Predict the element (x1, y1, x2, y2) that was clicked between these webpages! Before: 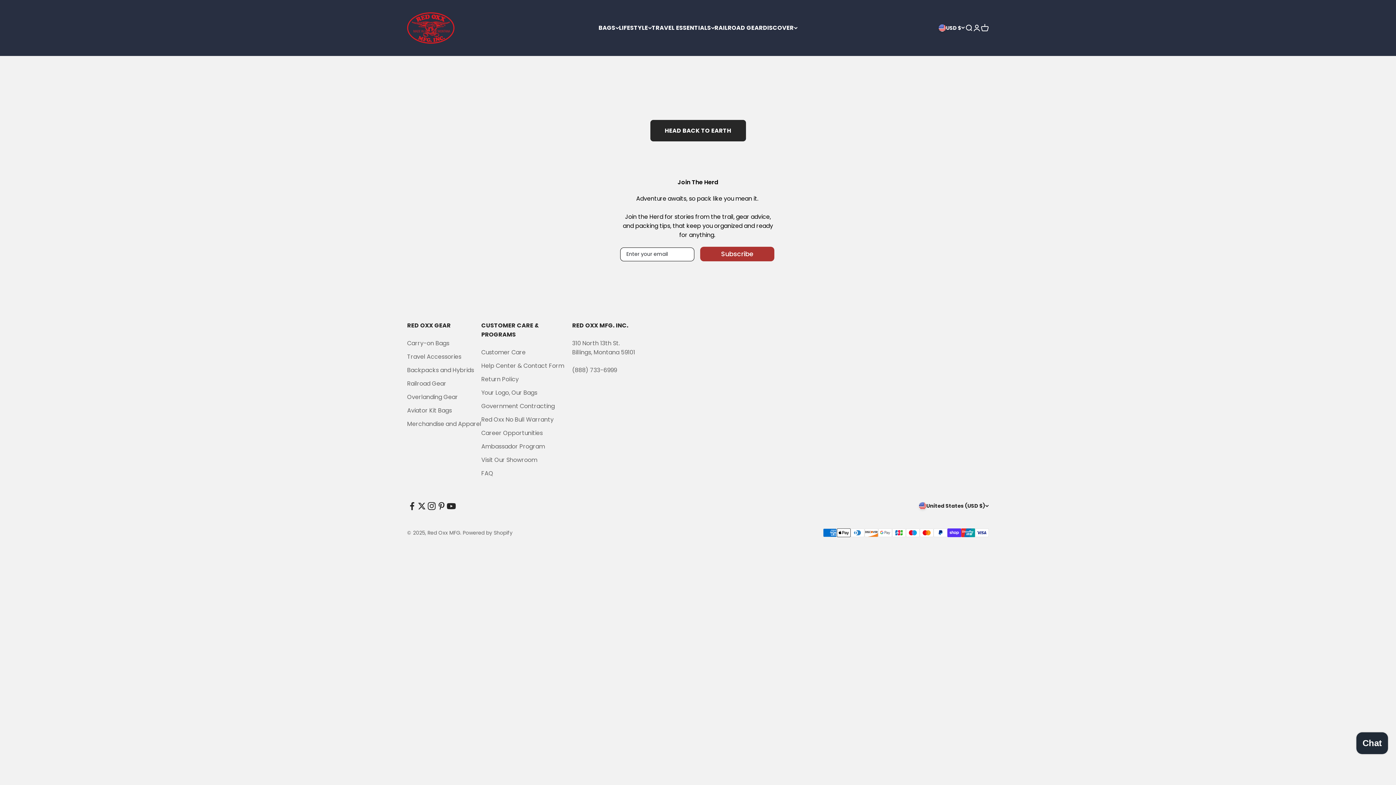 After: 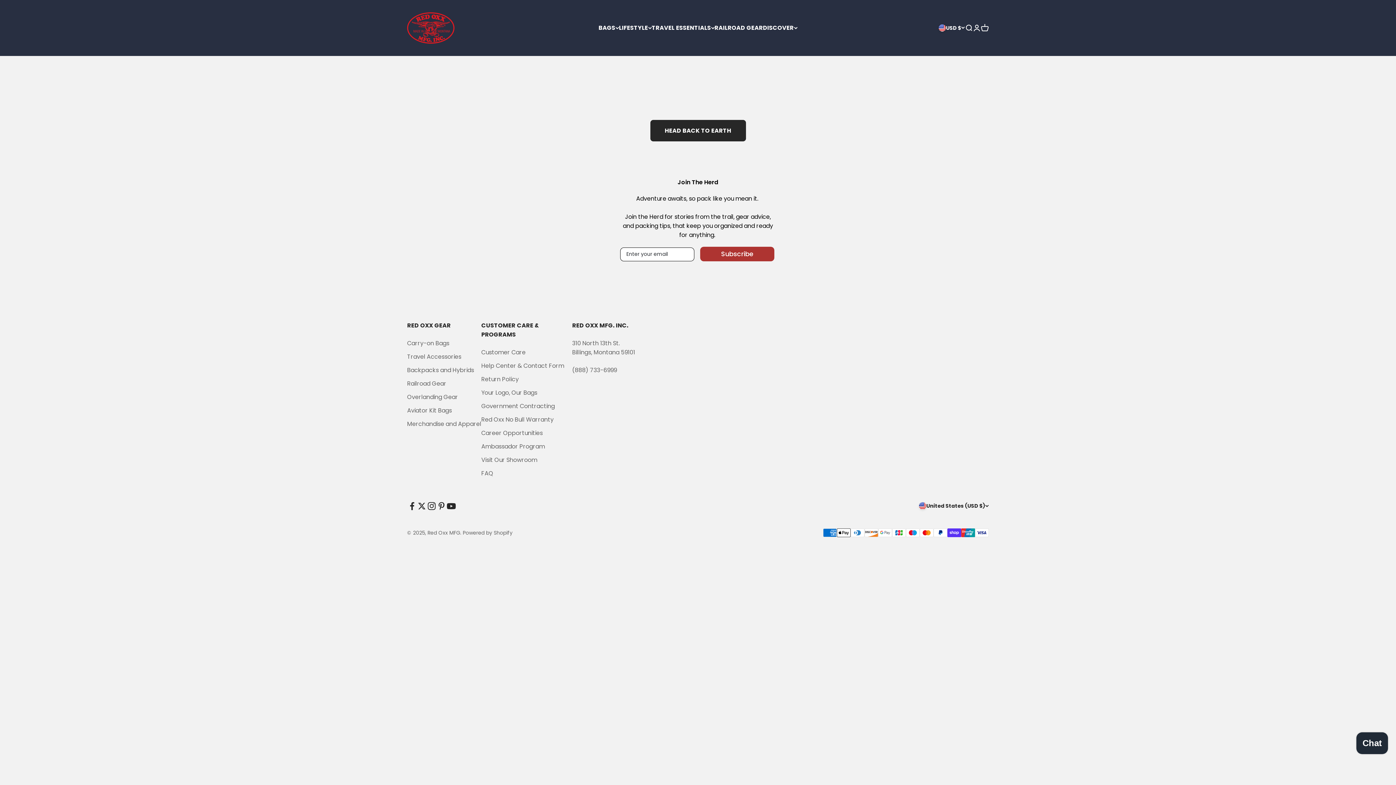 Action: bbox: (426, 501, 436, 511) label: Follow on Instagram